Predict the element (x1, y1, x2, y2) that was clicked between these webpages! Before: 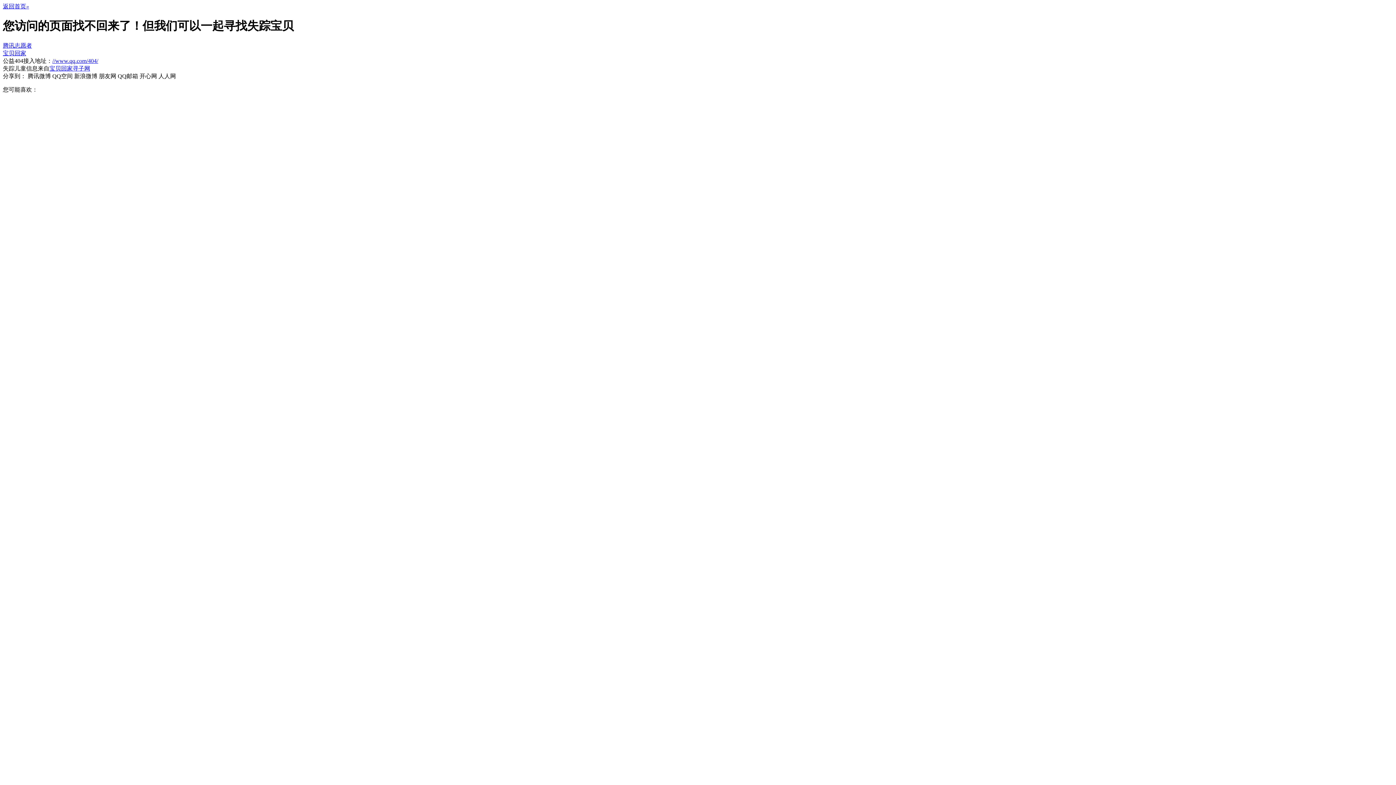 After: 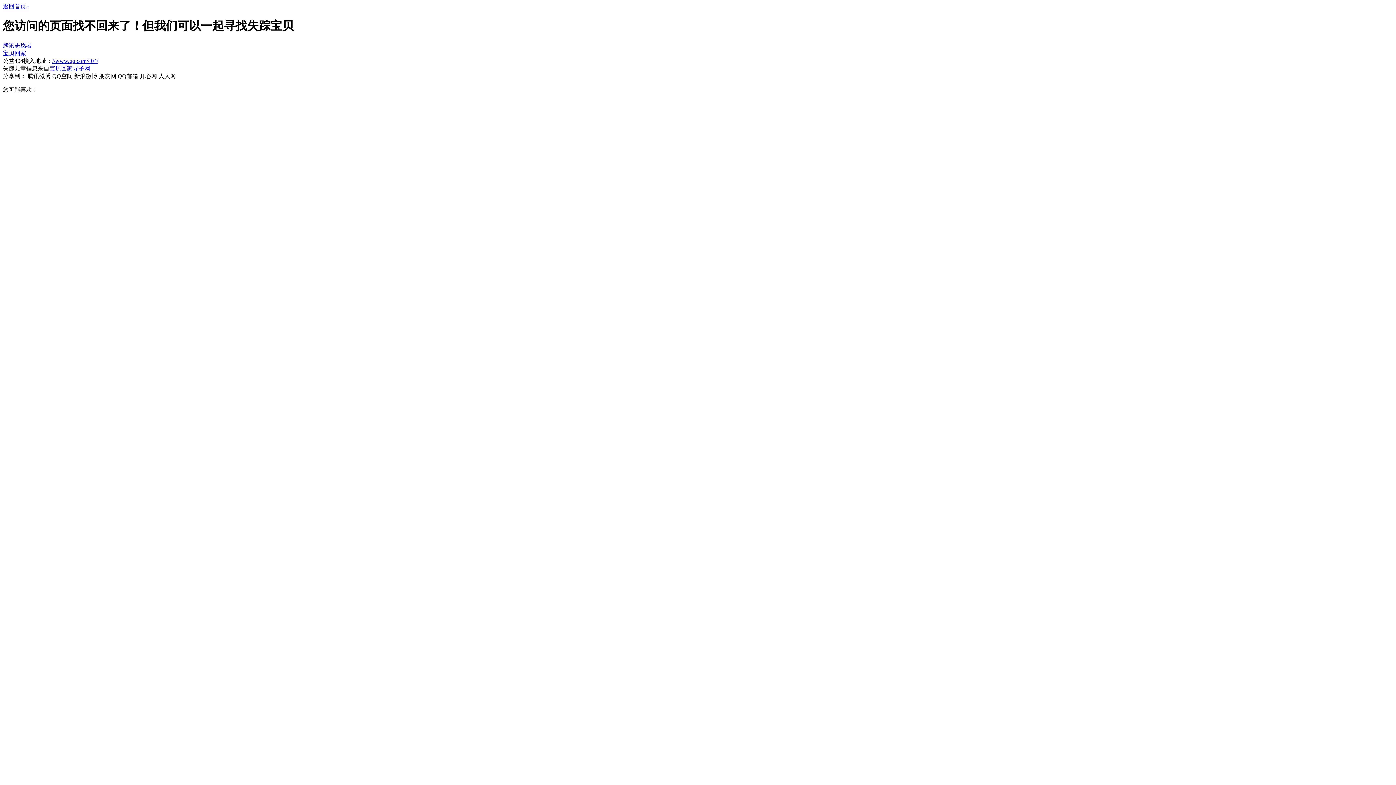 Action: label: QQ邮箱 bbox: (117, 73, 138, 79)